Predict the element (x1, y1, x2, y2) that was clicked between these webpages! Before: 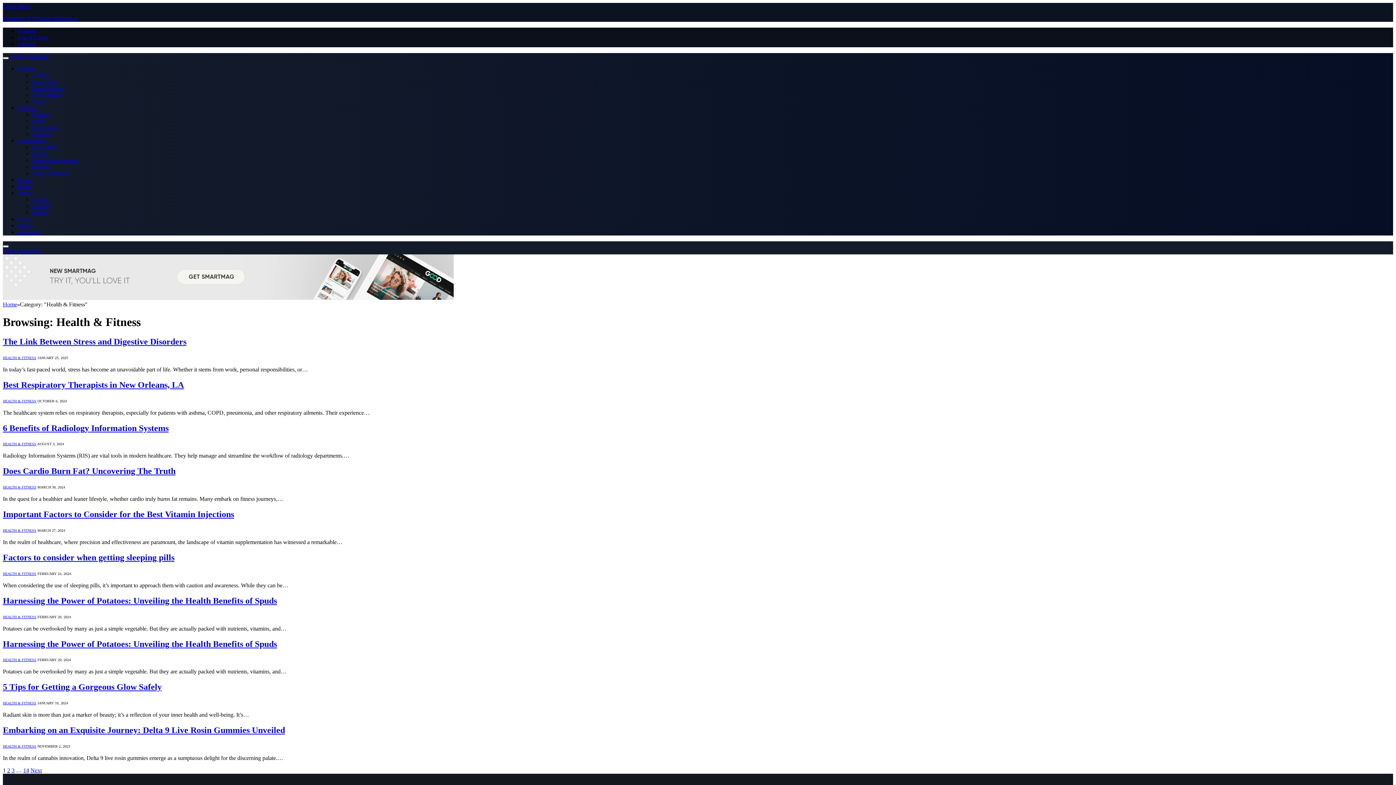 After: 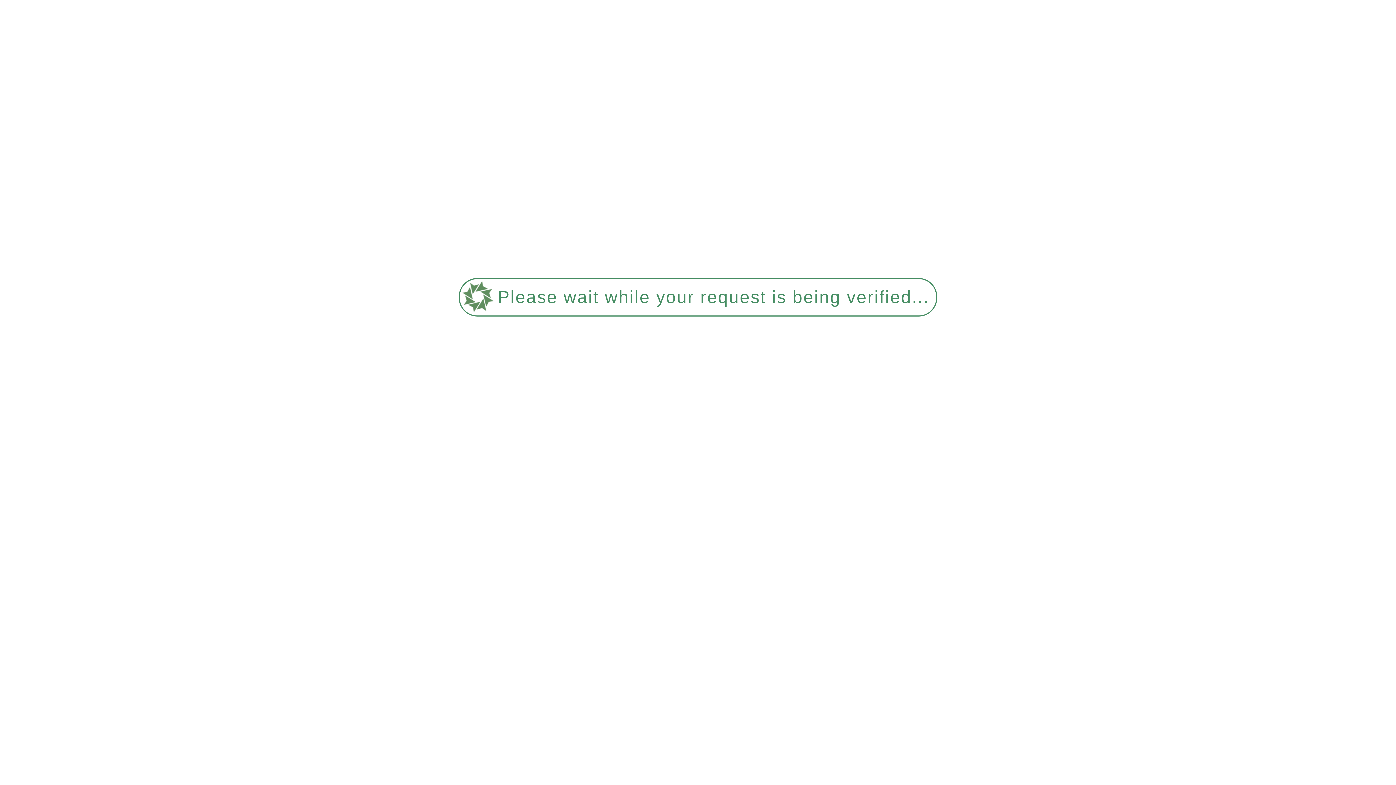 Action: label: Finance bbox: (32, 111, 50, 117)